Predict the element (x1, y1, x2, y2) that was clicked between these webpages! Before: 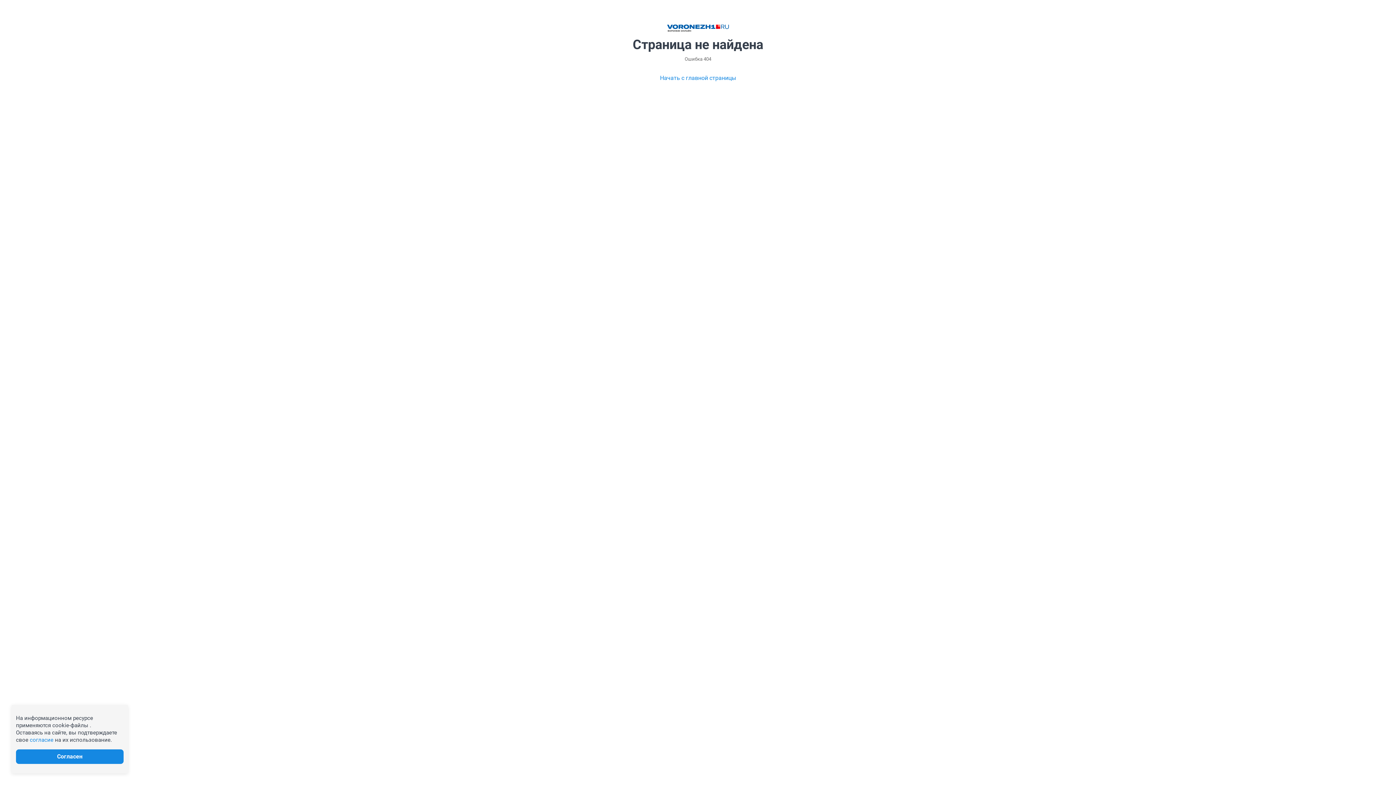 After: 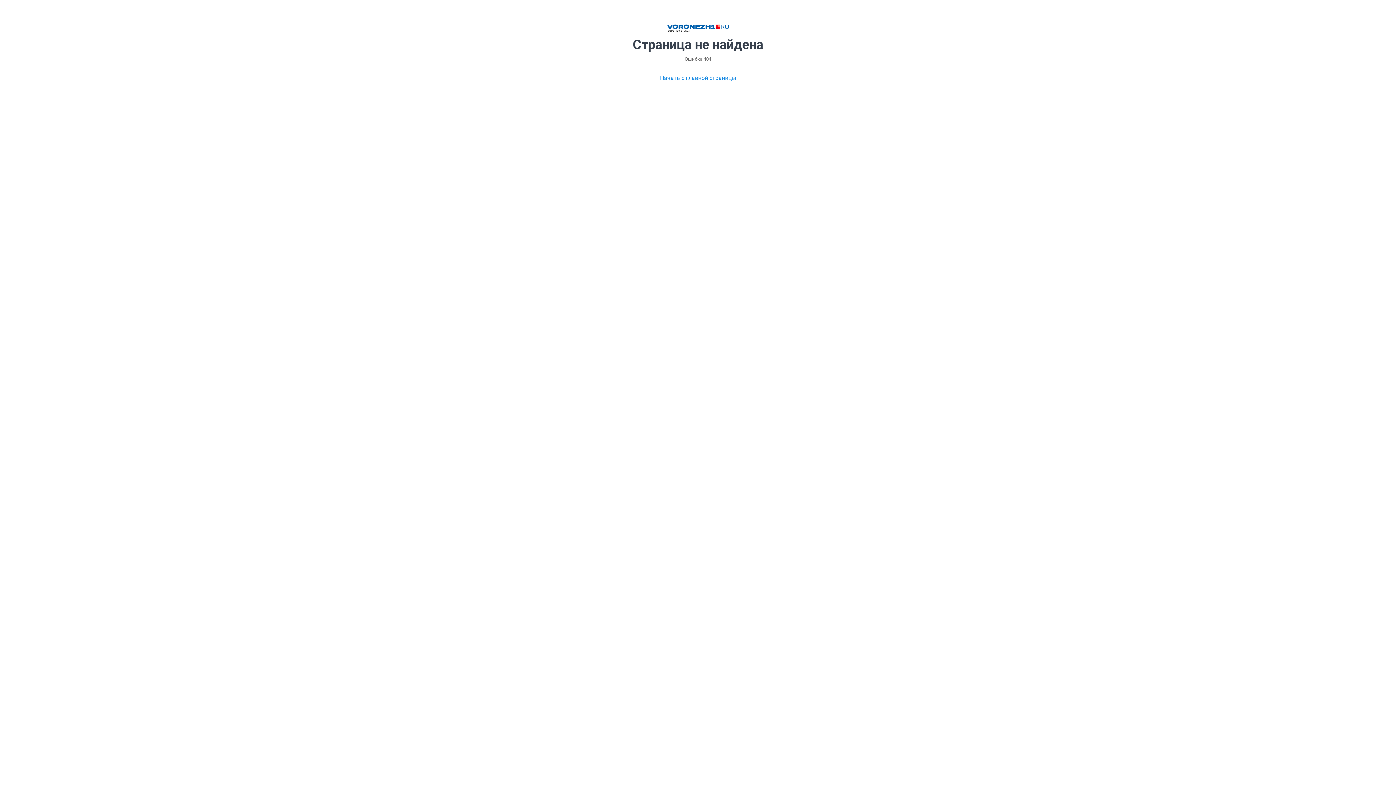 Action: bbox: (29, 737, 53, 743) label: согласие